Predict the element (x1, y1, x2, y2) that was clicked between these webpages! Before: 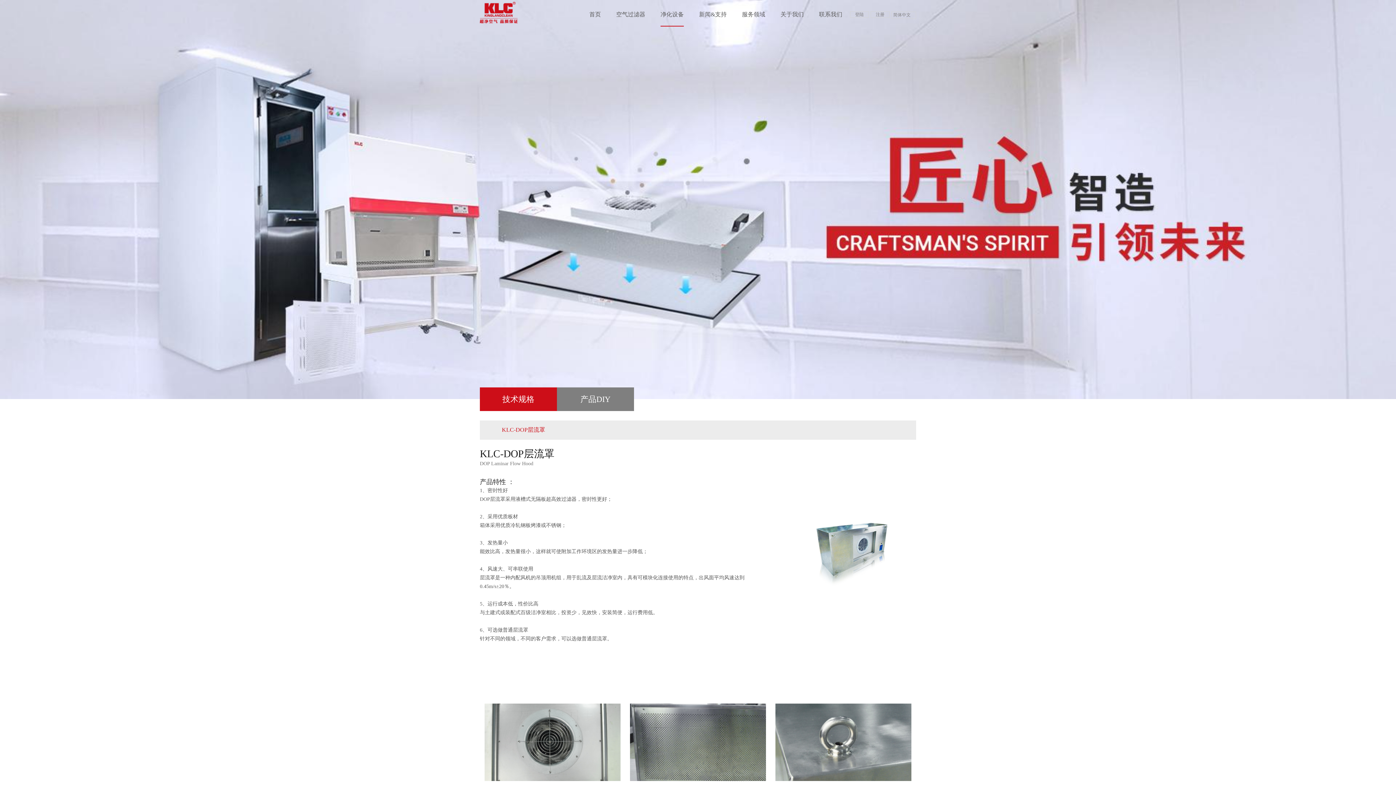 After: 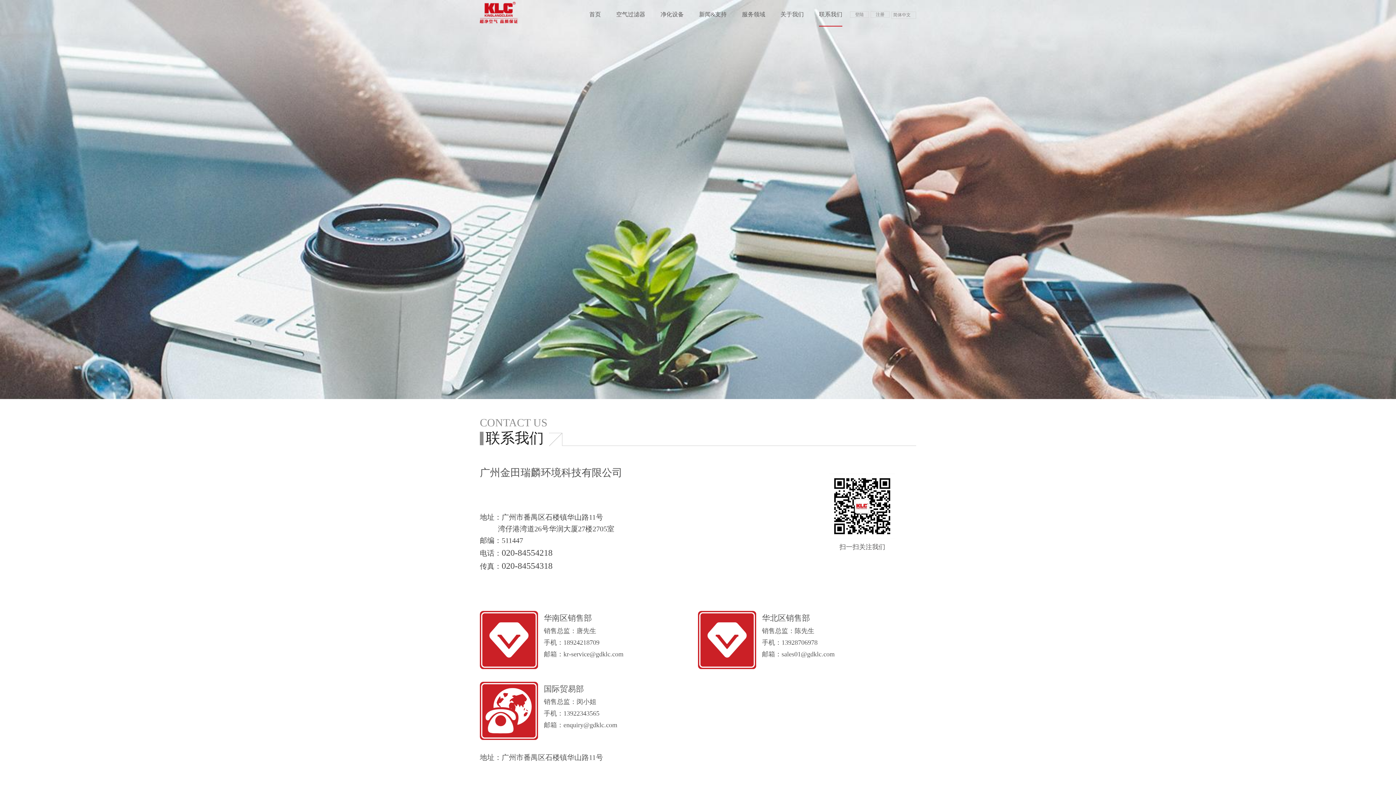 Action: label: 联系我们 bbox: (819, 0, 842, 26)